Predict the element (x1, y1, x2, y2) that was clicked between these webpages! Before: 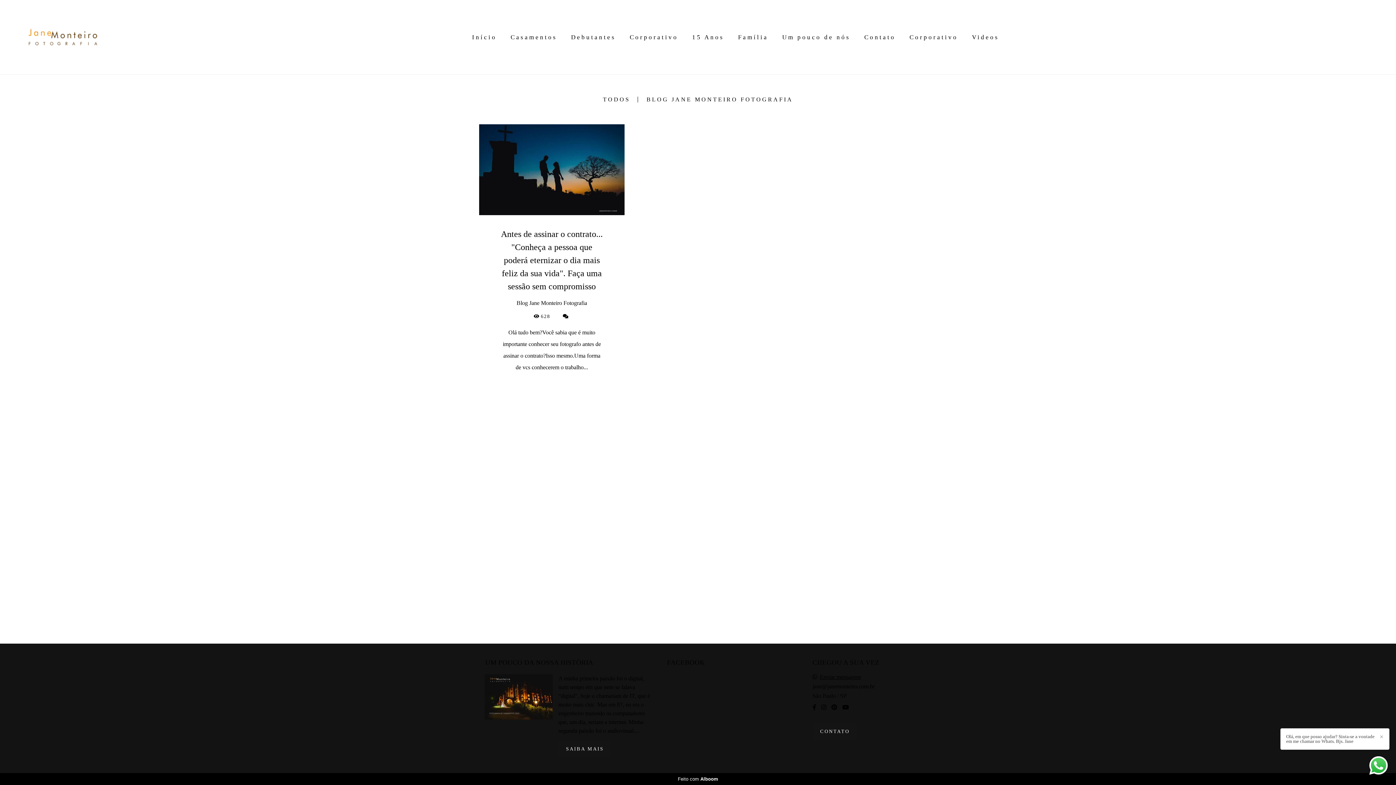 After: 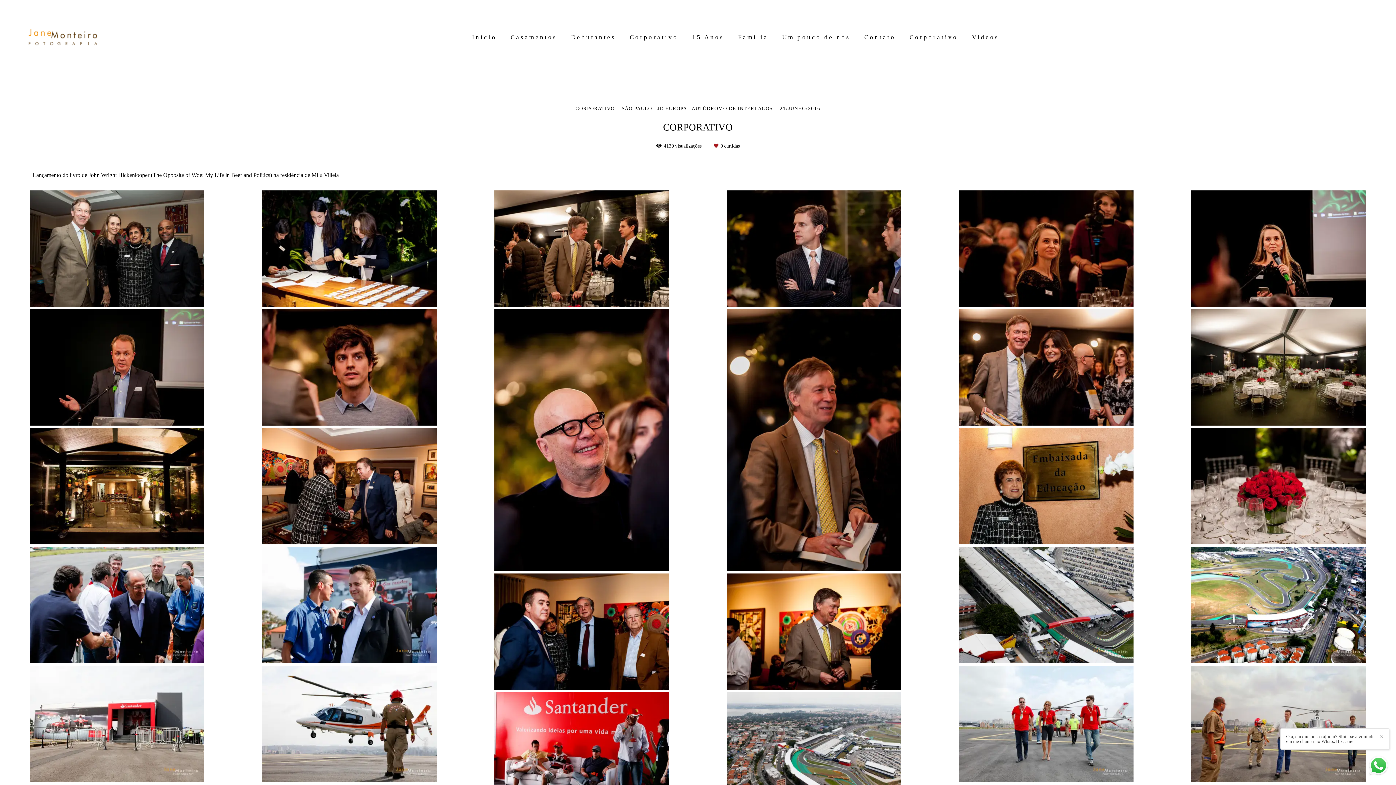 Action: bbox: (624, 30, 683, 43) label: Corporativo